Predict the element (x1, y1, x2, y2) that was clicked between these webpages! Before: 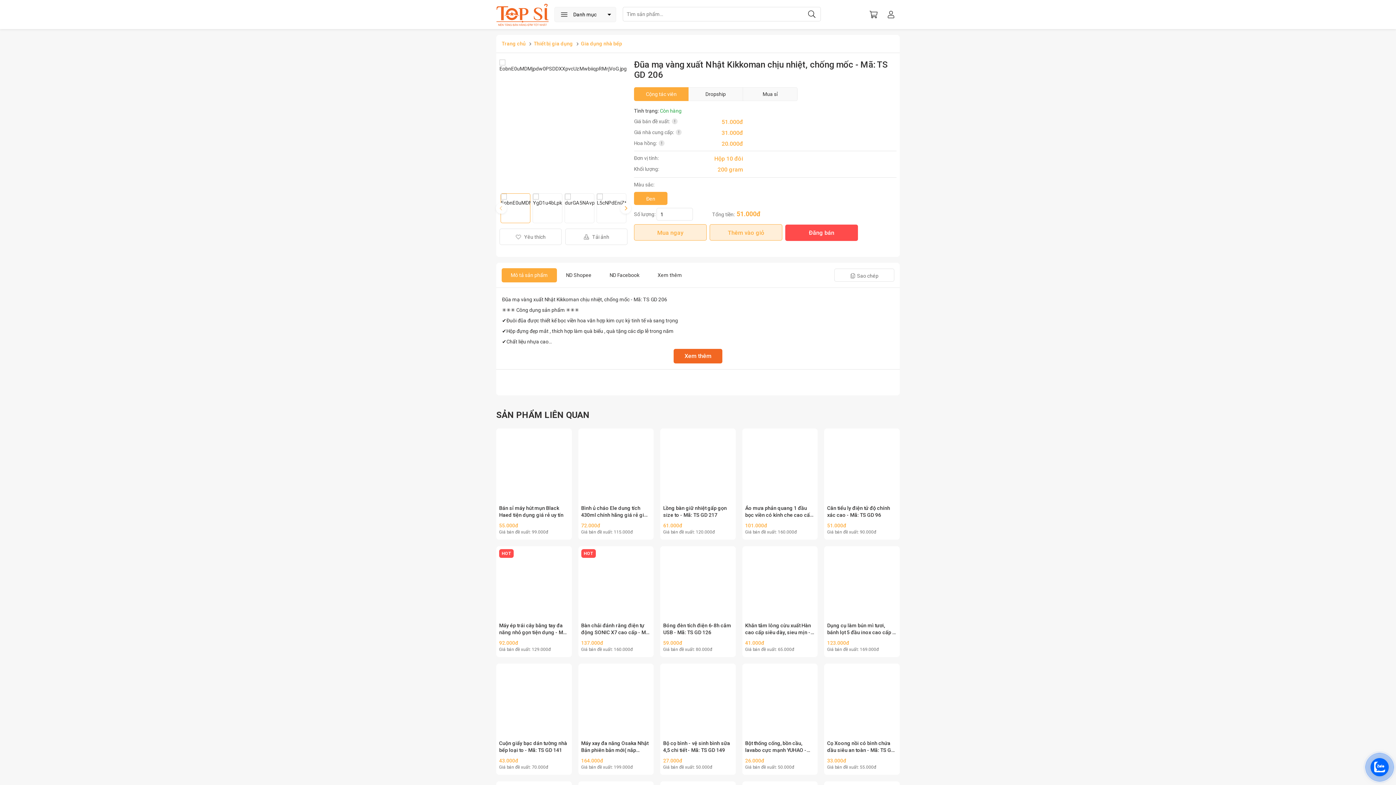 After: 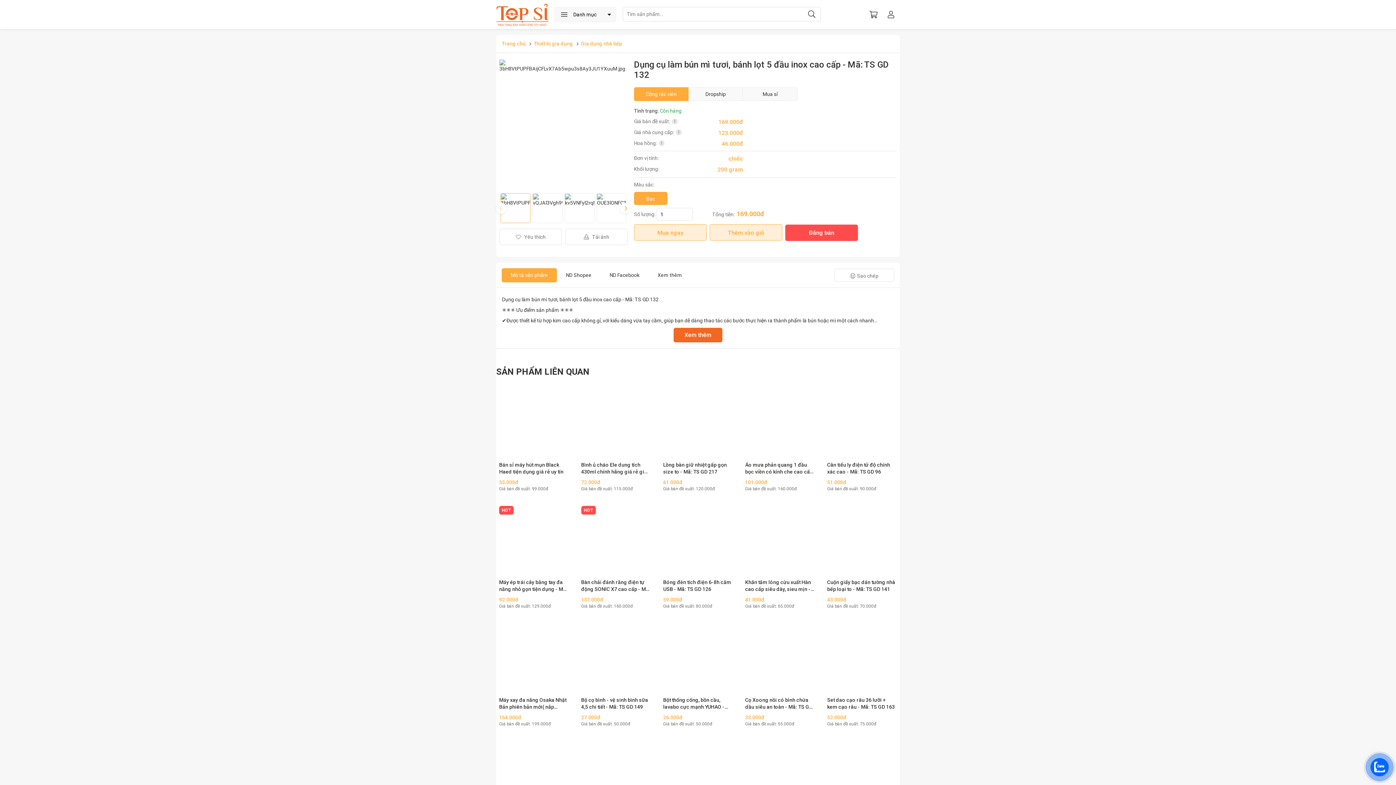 Action: bbox: (827, 549, 897, 618)